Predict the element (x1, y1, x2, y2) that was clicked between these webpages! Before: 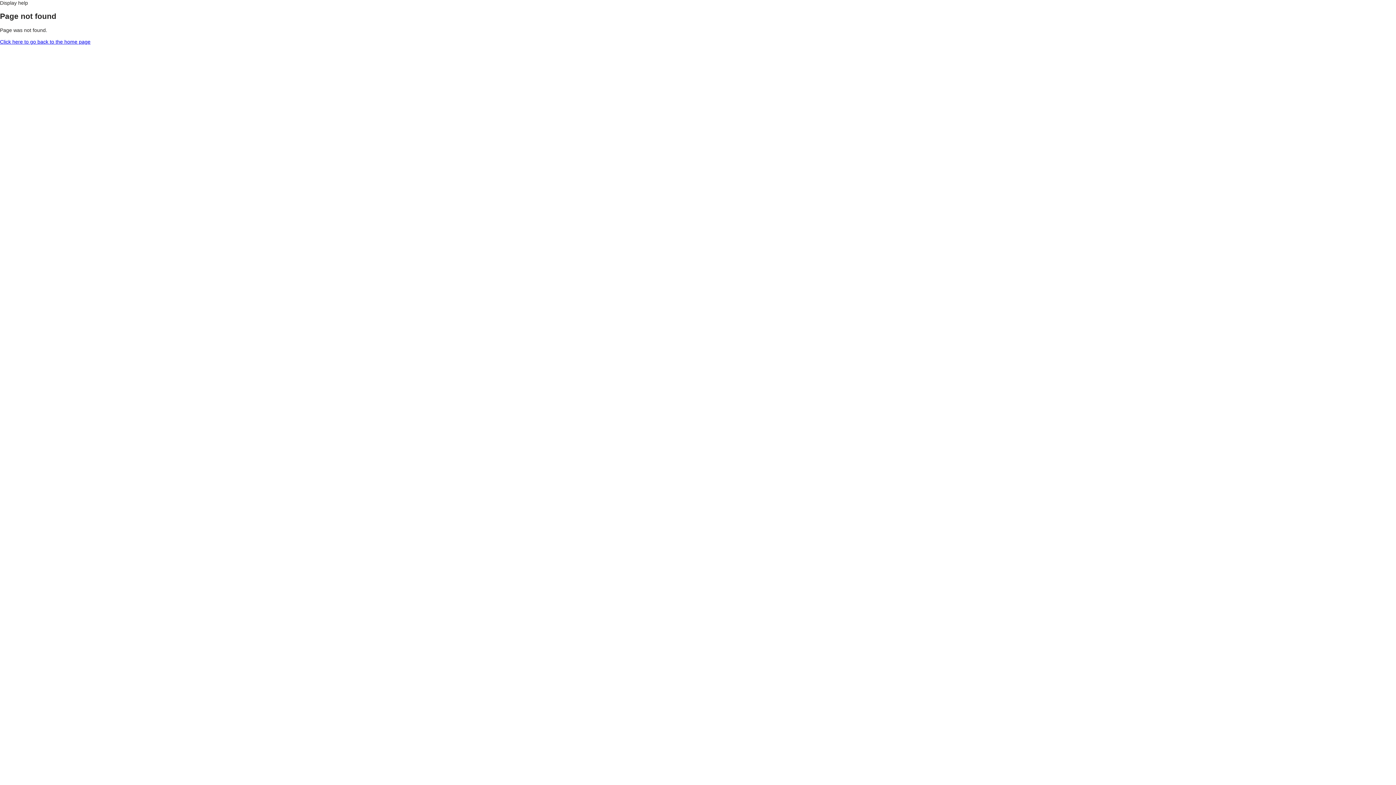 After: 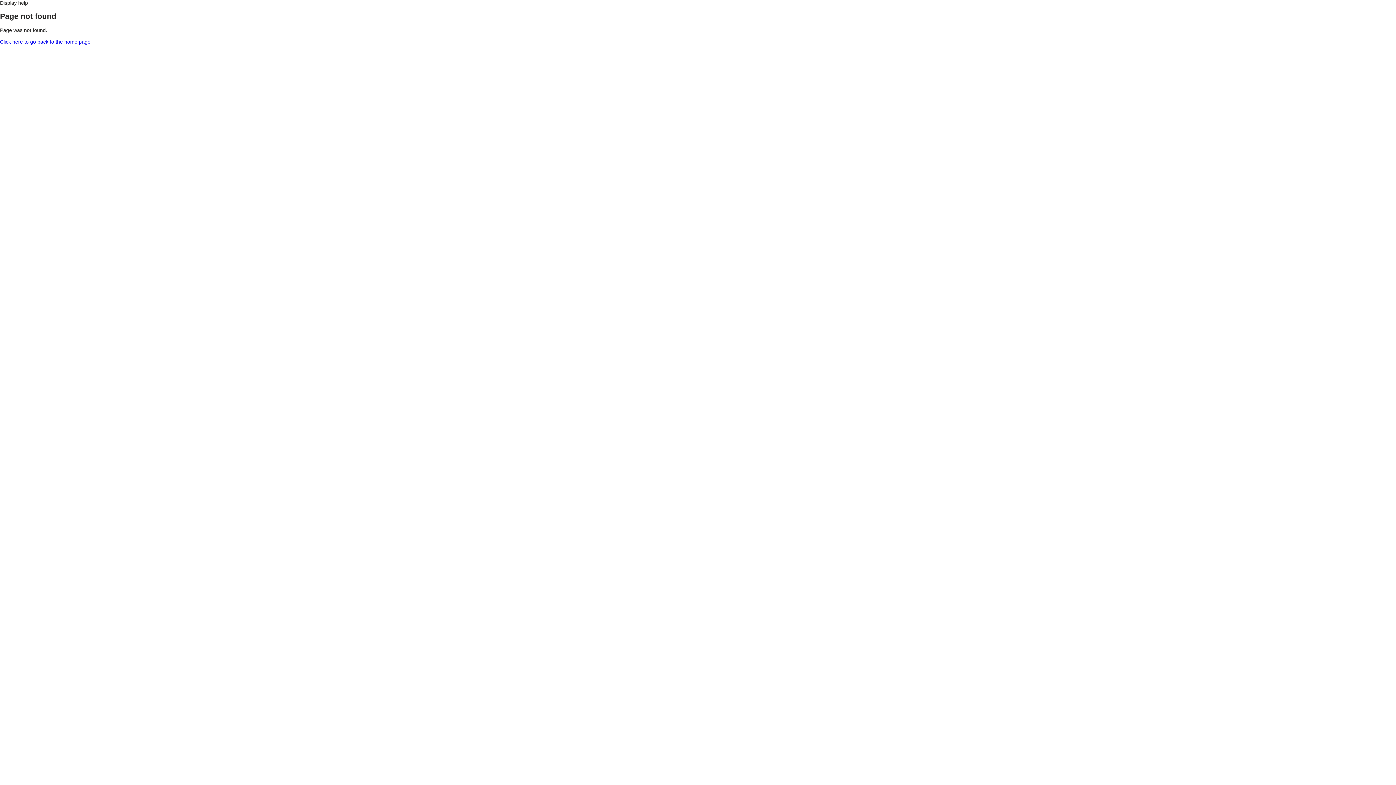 Action: label: Display help bbox: (0, 0, 28, 5)